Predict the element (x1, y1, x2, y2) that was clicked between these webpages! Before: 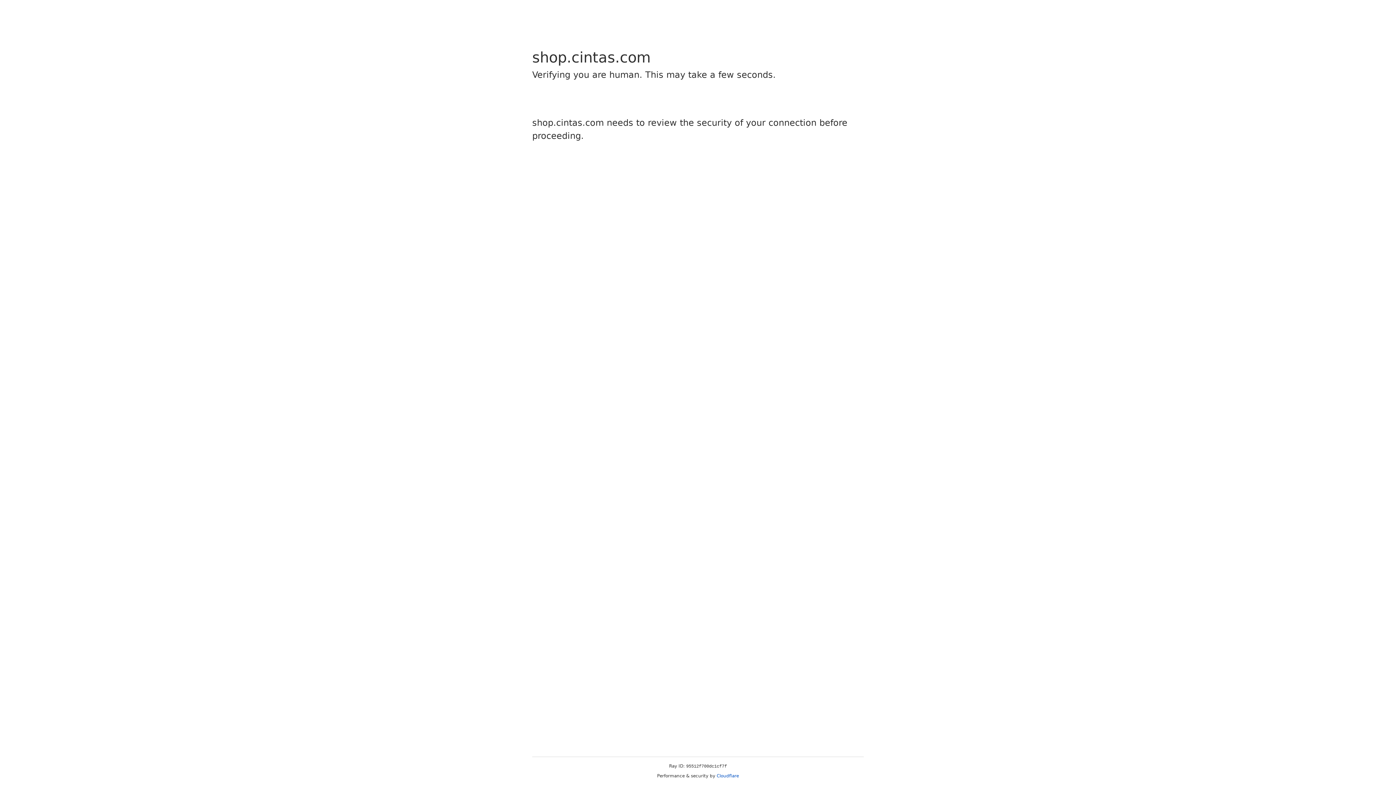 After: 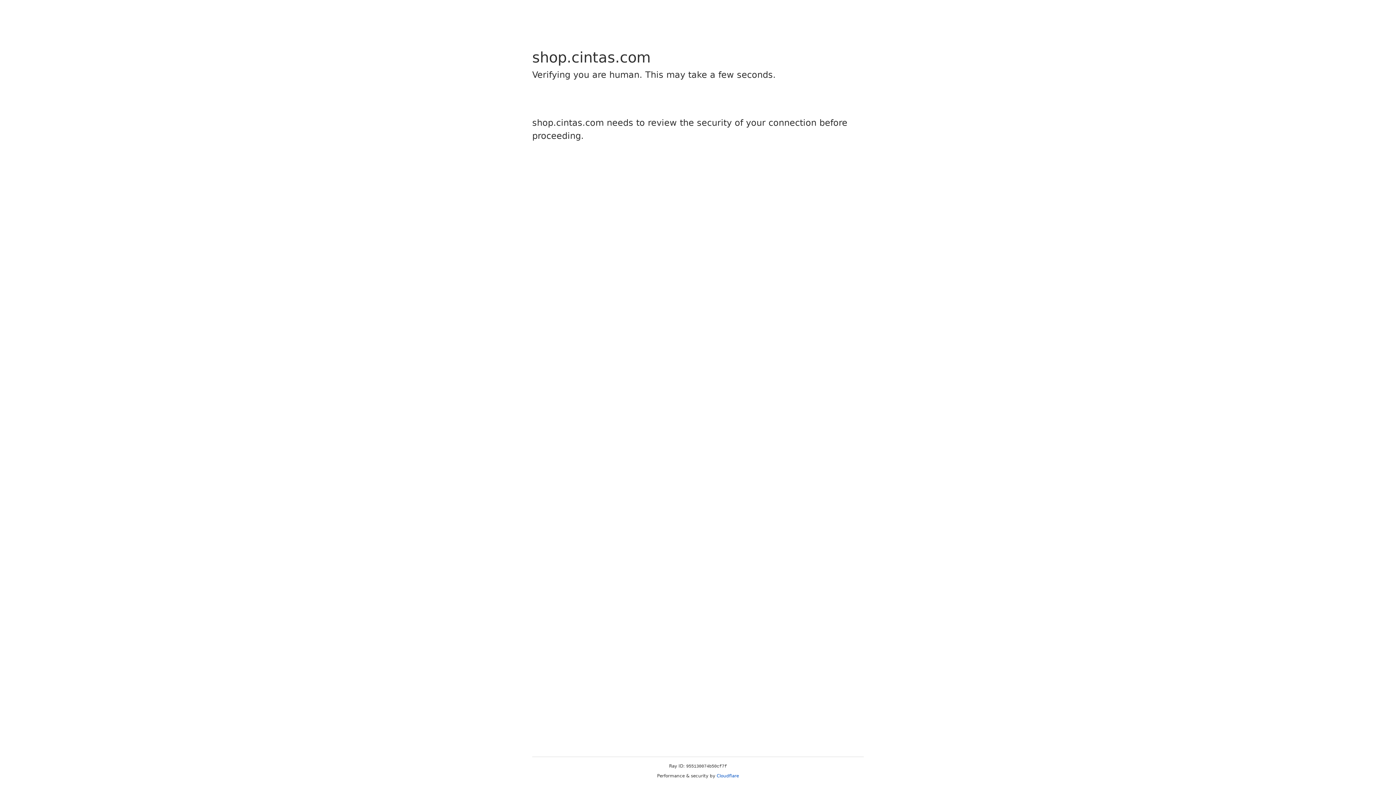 Action: label: Cloudflare bbox: (716, 773, 739, 778)